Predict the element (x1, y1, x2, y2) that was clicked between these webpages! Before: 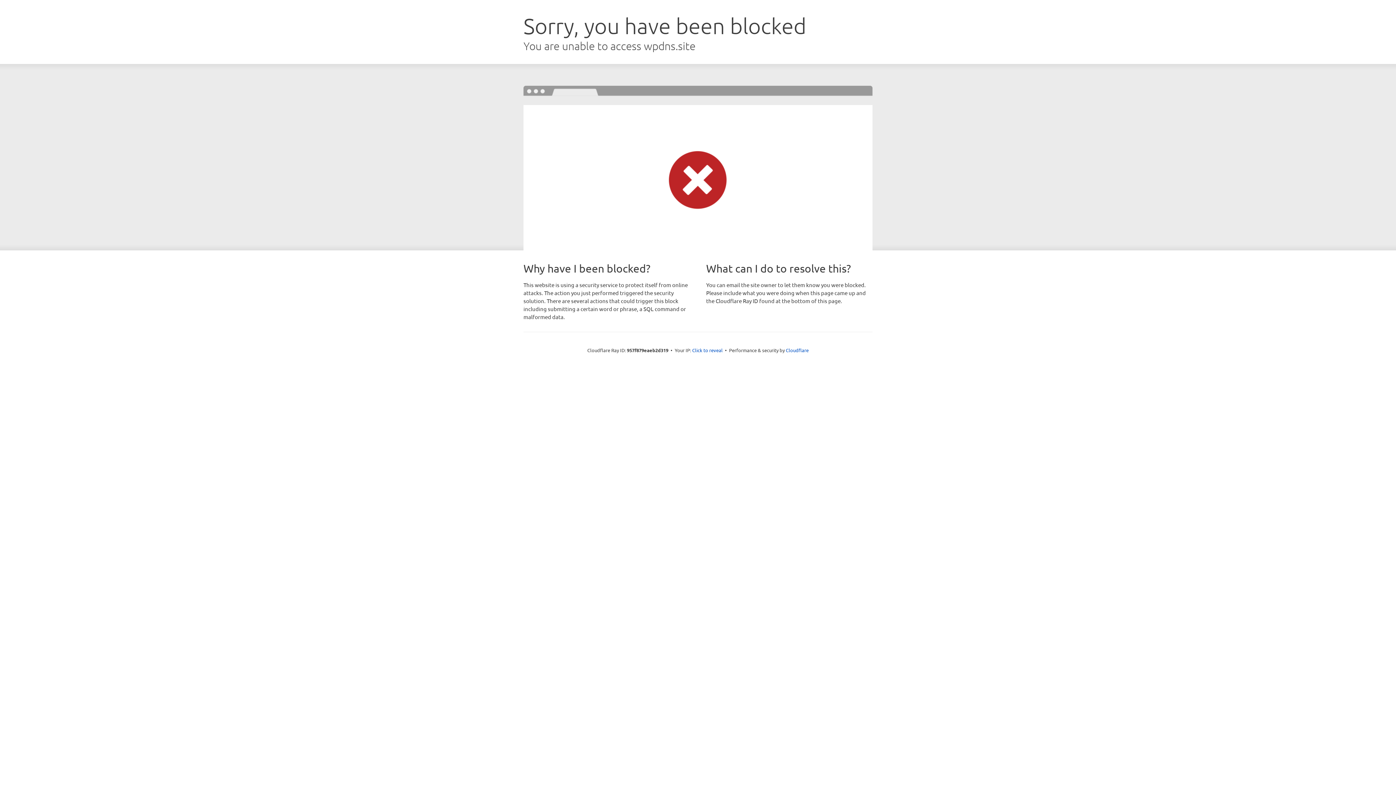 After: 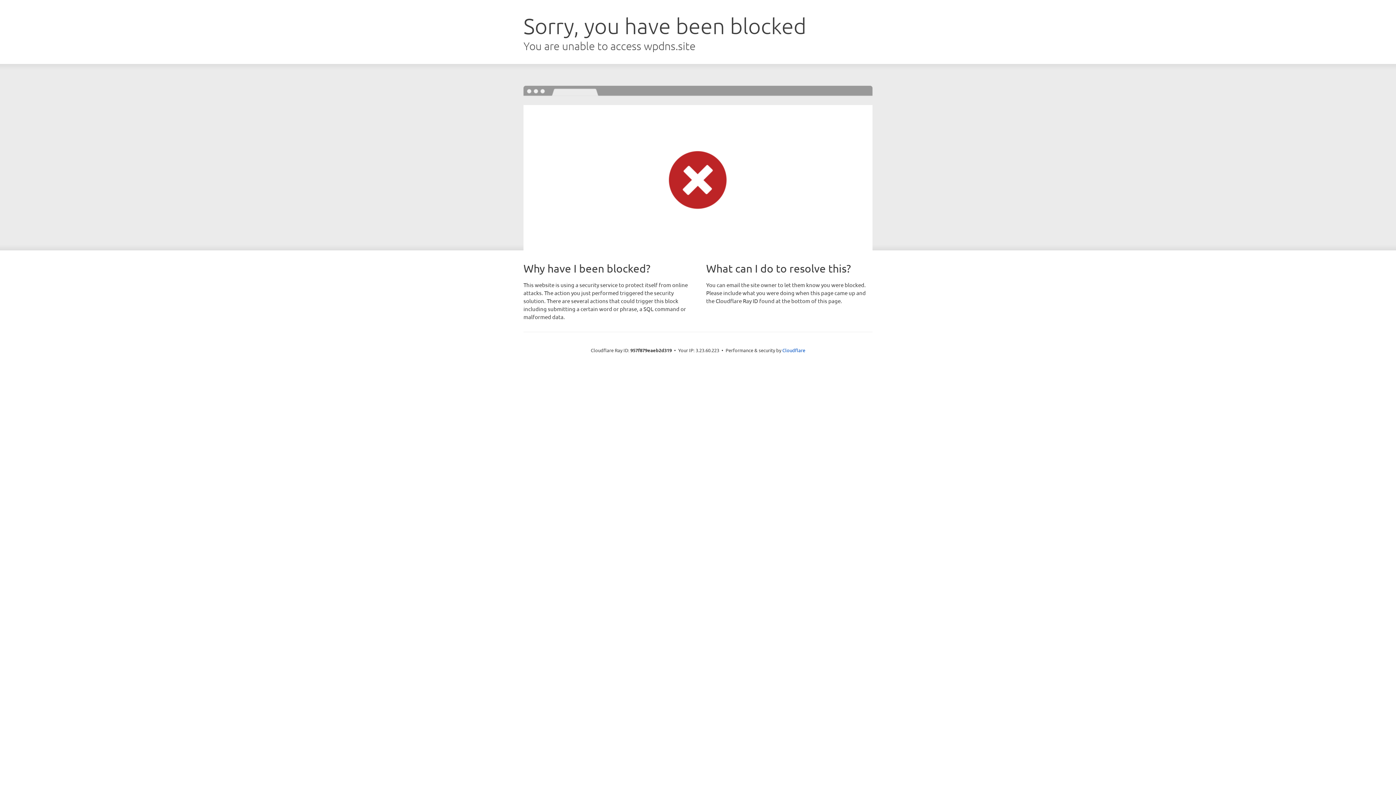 Action: label: Click to reveal bbox: (692, 346, 722, 353)